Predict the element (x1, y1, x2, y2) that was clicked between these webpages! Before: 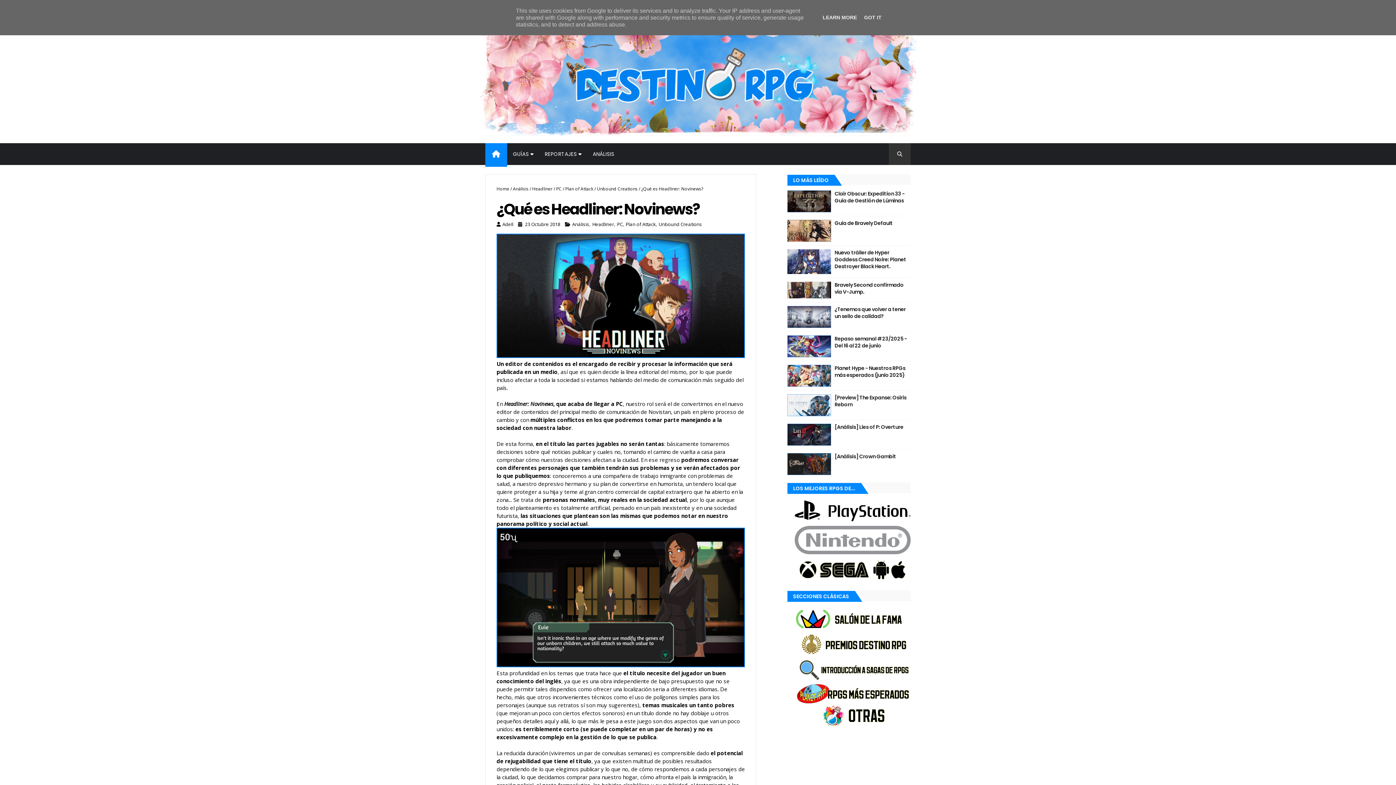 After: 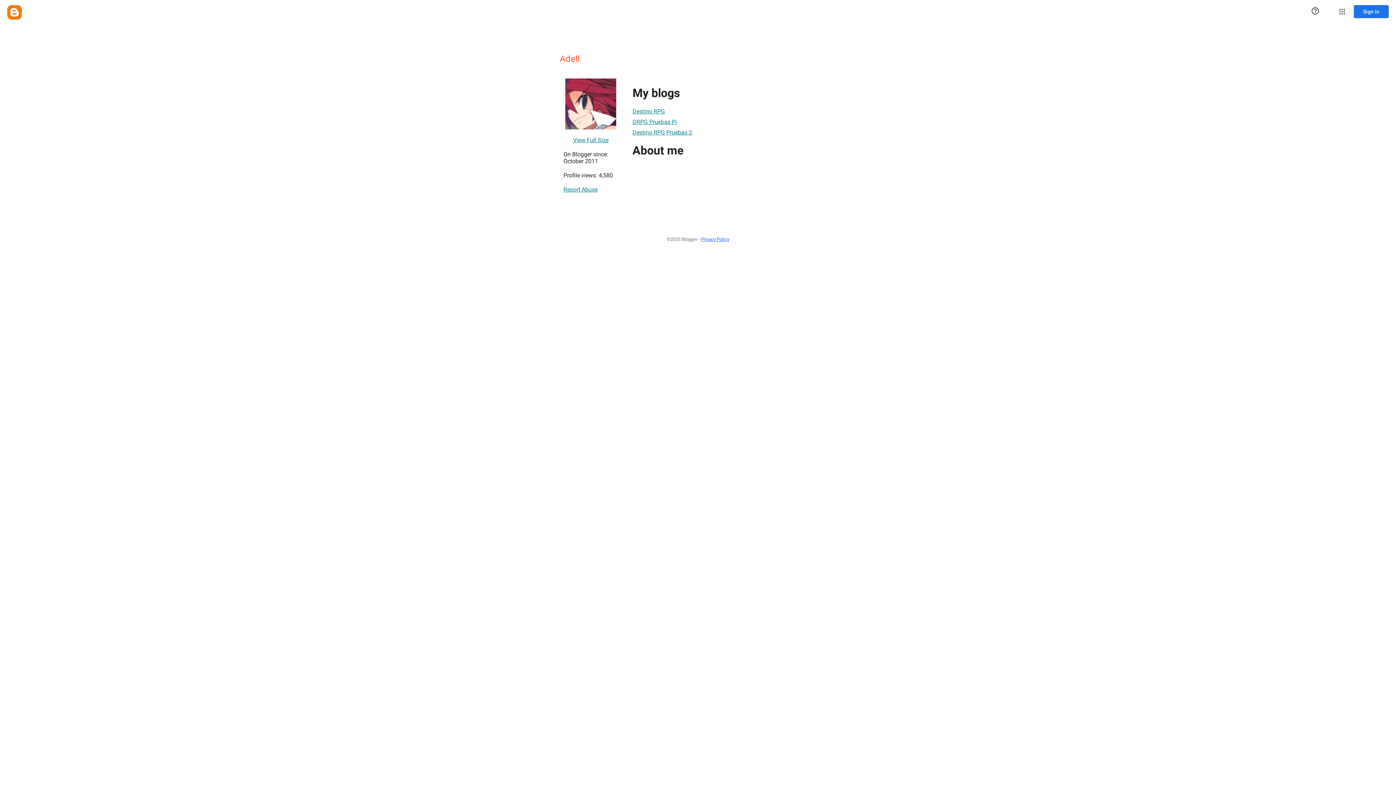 Action: bbox: (496, 221, 514, 227) label: Adell 